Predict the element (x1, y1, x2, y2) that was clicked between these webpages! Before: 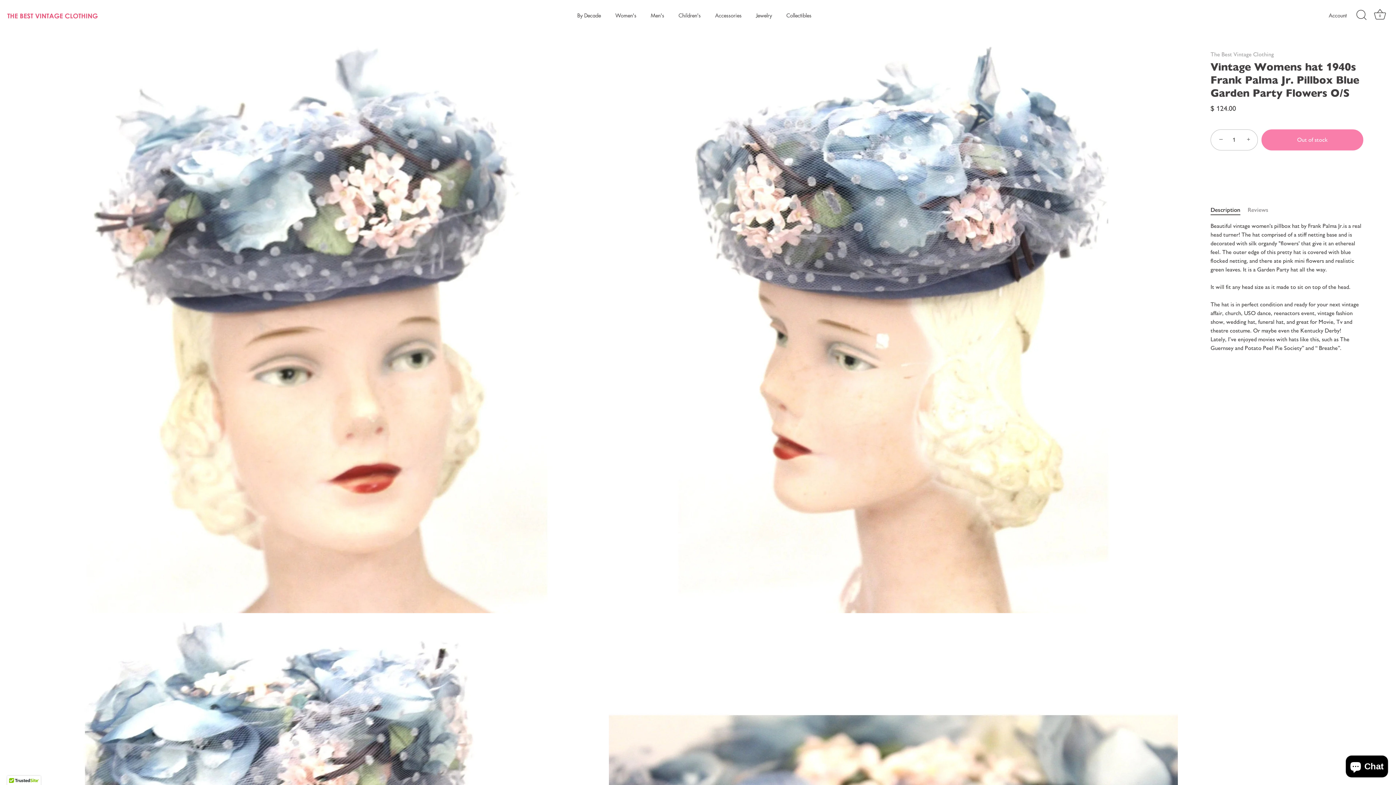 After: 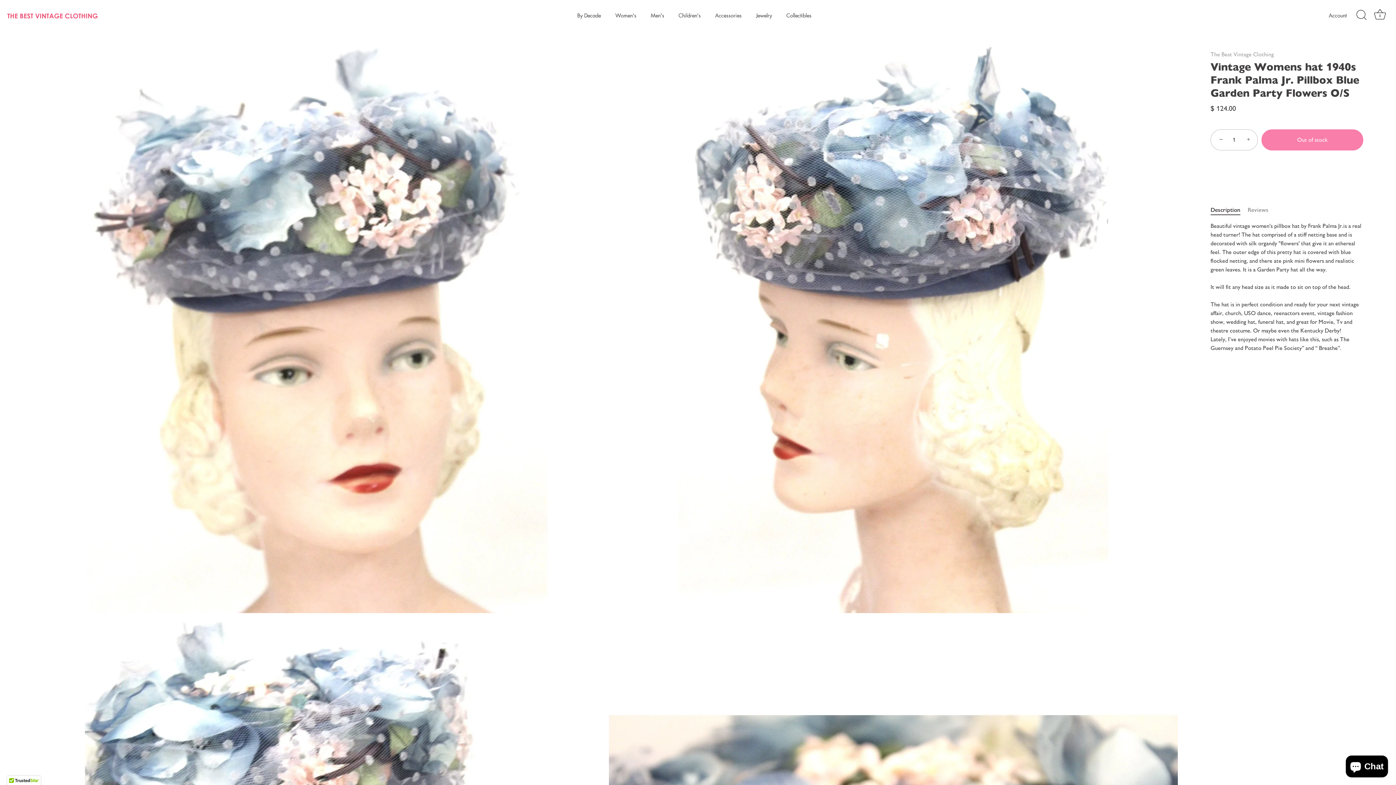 Action: bbox: (1212, 131, 1228, 147) label: −